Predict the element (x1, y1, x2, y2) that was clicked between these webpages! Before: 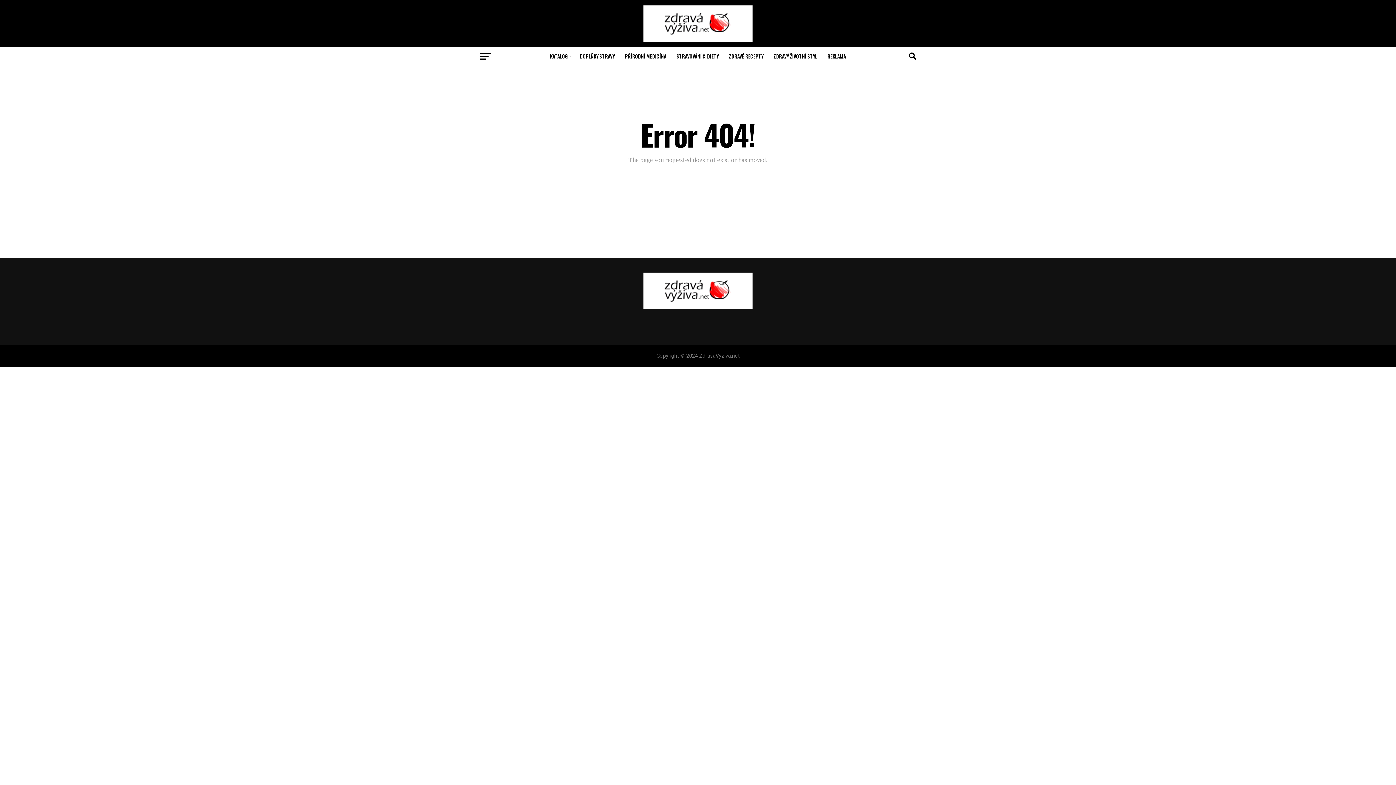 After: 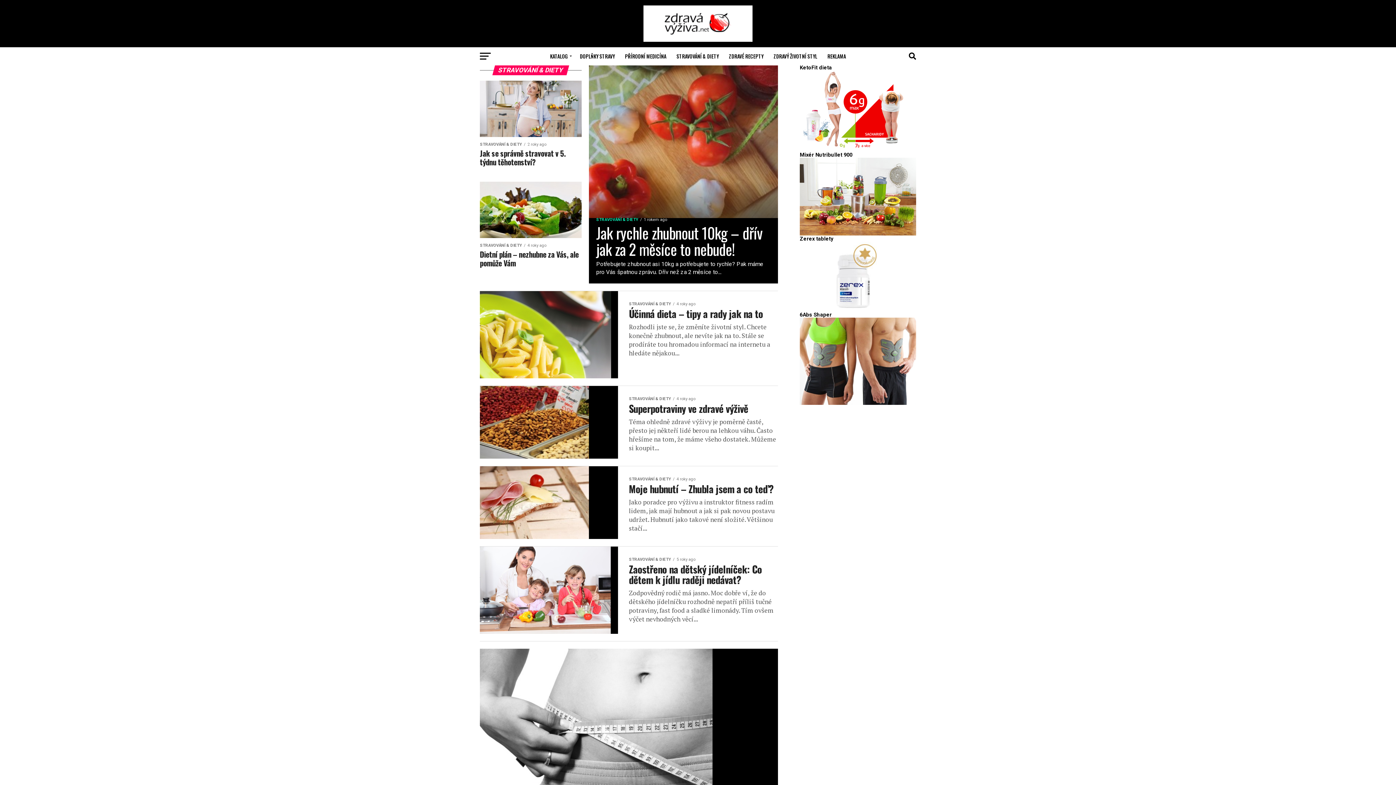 Action: bbox: (672, 47, 723, 65) label: STRAVOVÁNÍ & DIETY